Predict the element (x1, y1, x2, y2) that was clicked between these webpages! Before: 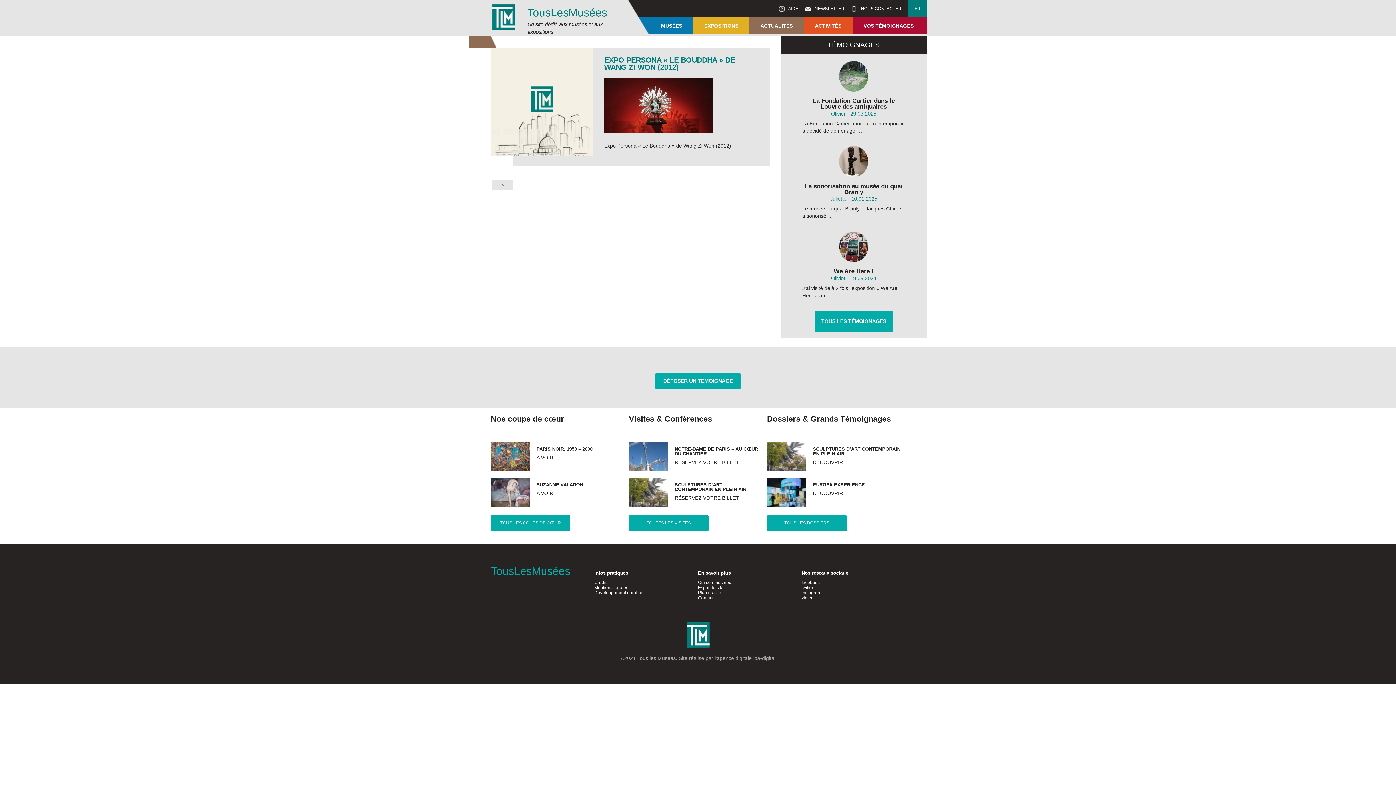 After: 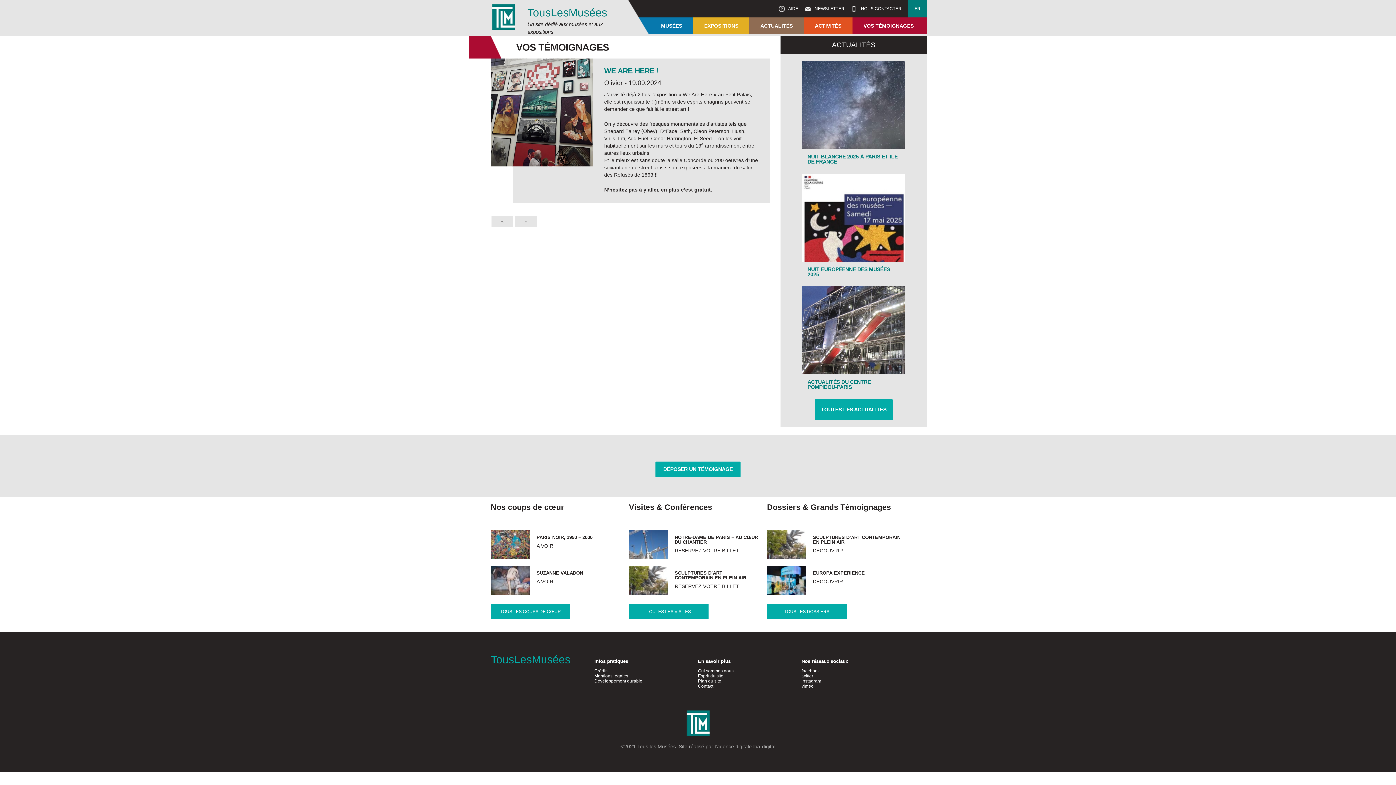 Action: bbox: (802, 231, 905, 262)